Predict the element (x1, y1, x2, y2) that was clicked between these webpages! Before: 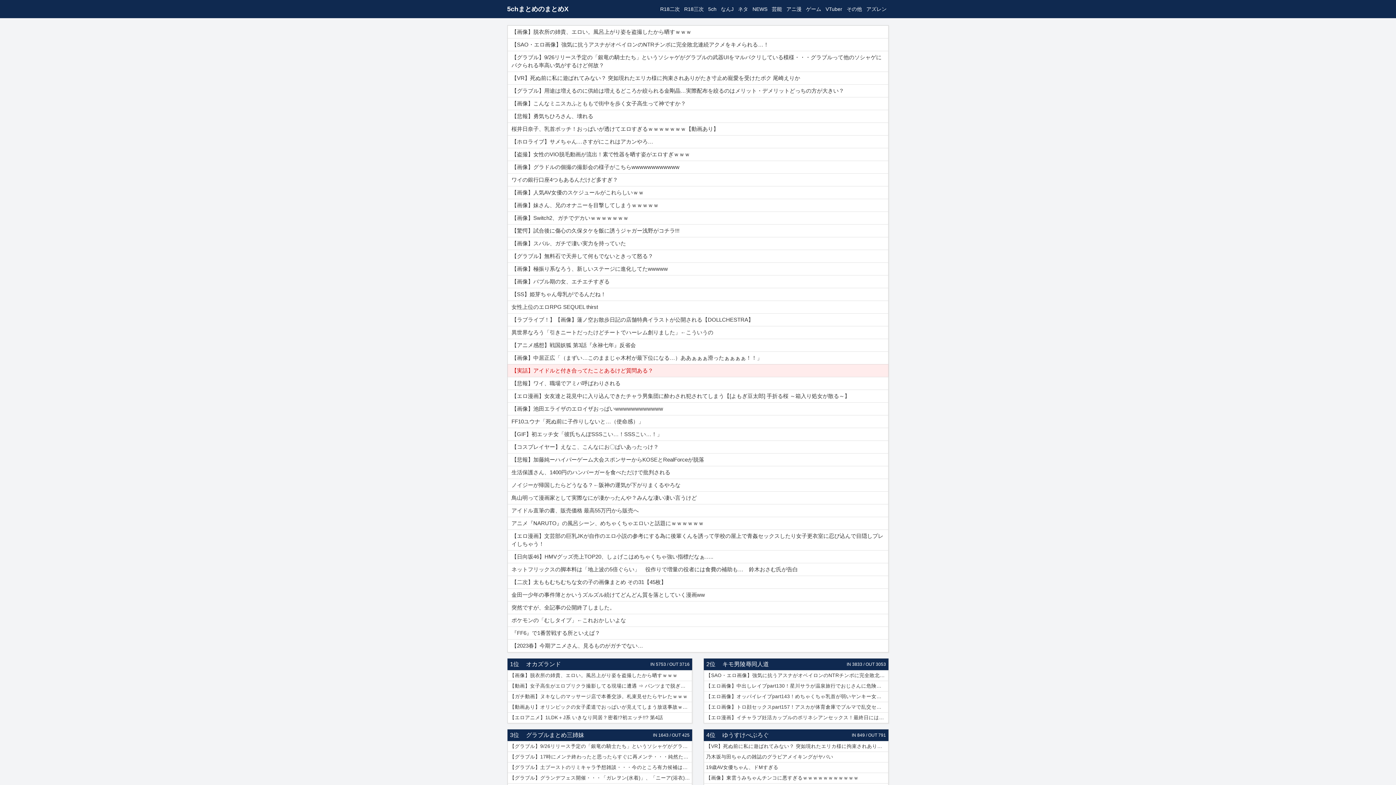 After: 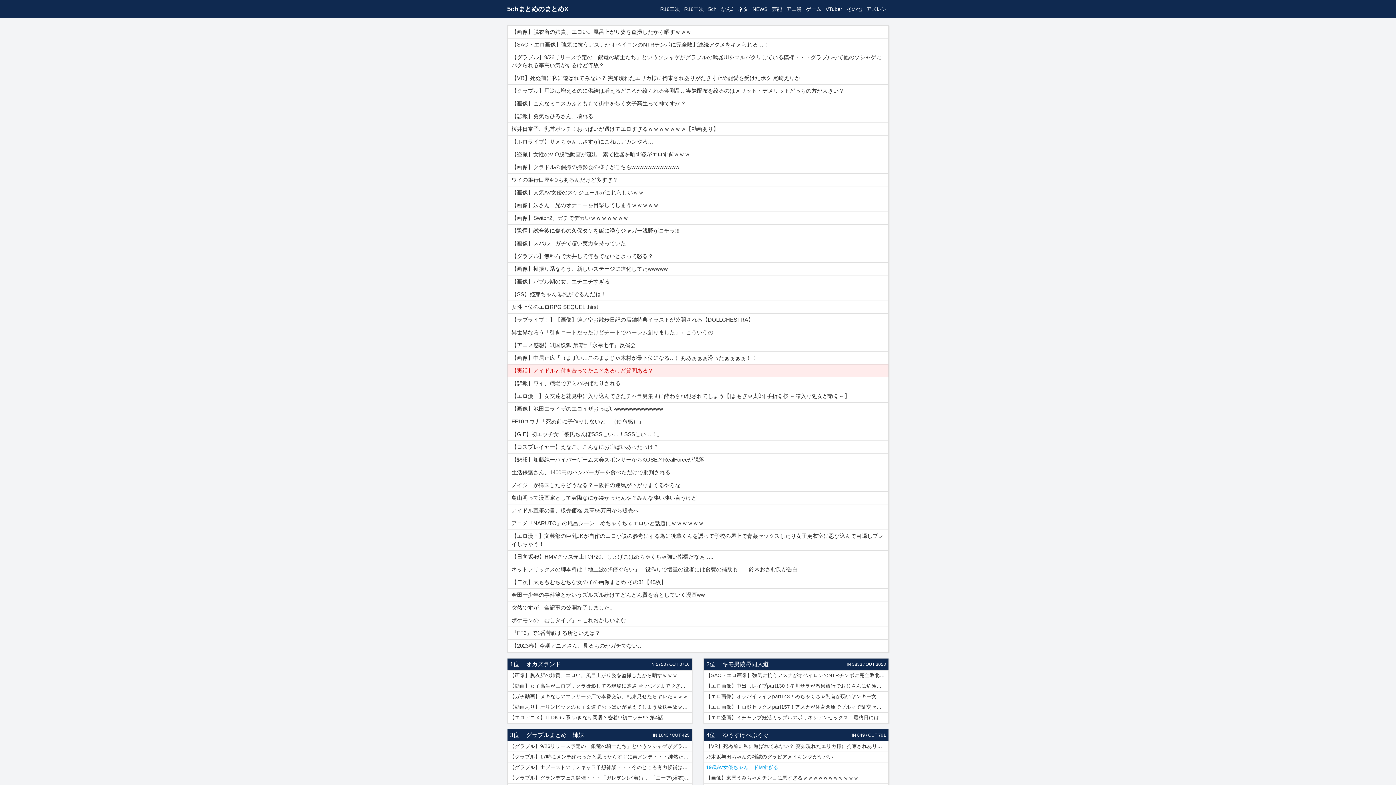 Action: label: 19歳AV女優ちゃん、ドMすぎる bbox: (704, 762, 888, 773)